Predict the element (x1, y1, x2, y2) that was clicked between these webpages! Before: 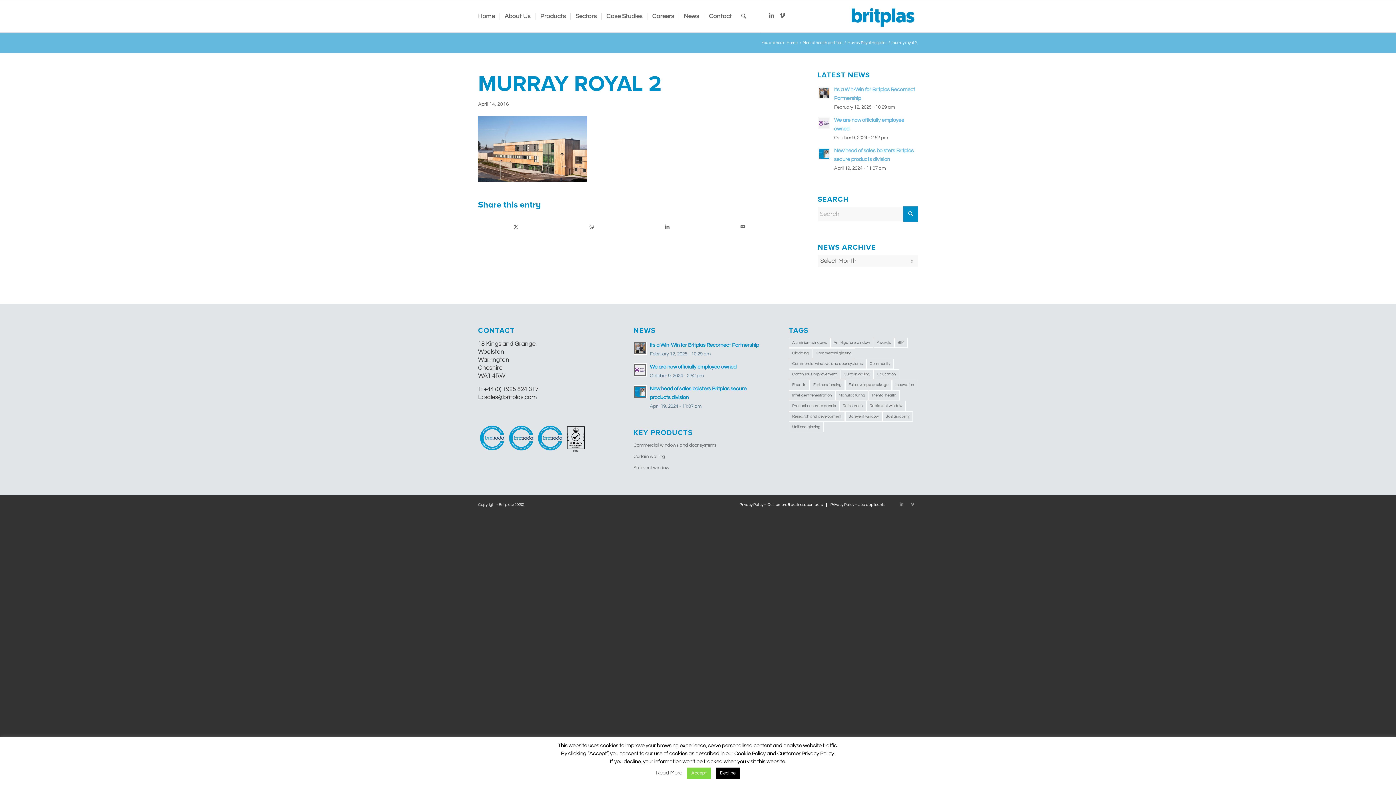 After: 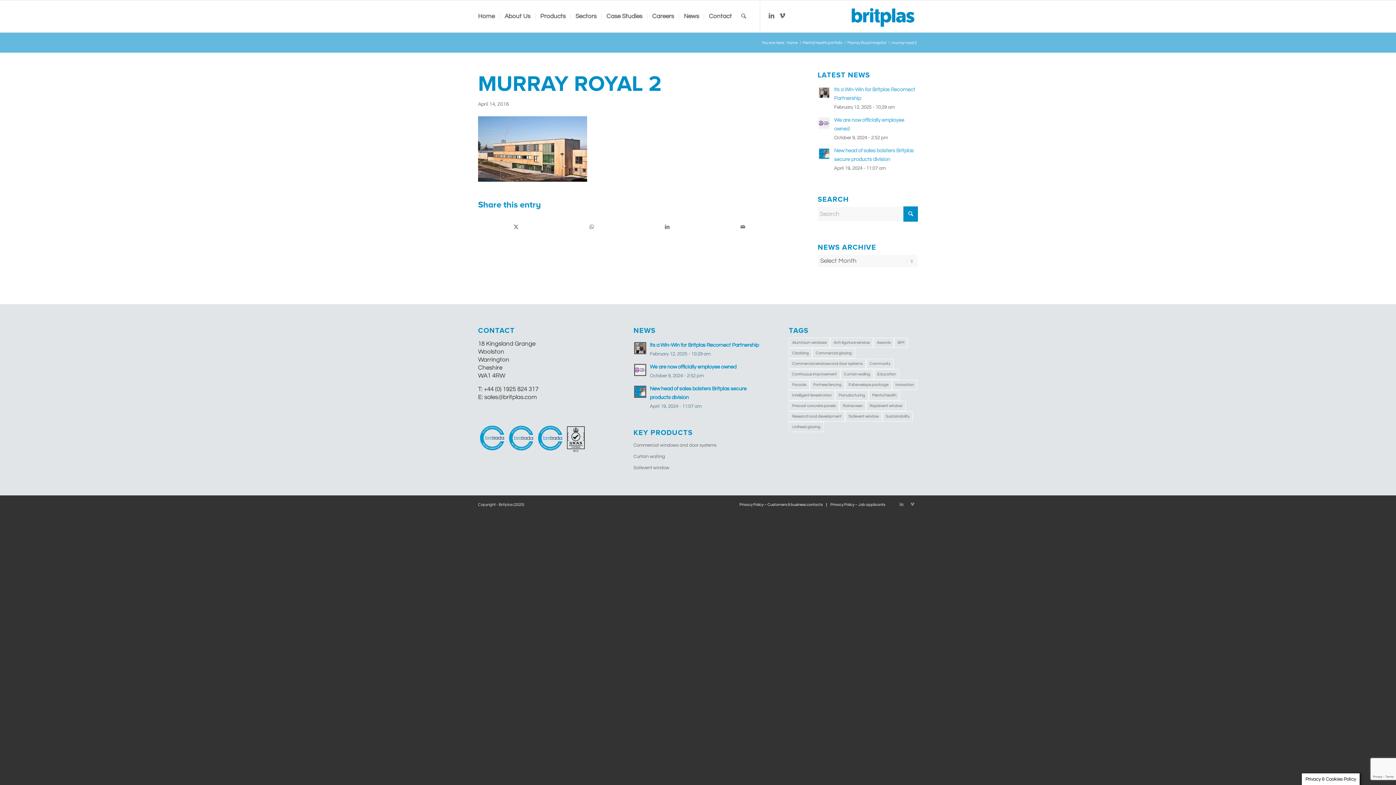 Action: label: Decline bbox: (715, 768, 740, 779)